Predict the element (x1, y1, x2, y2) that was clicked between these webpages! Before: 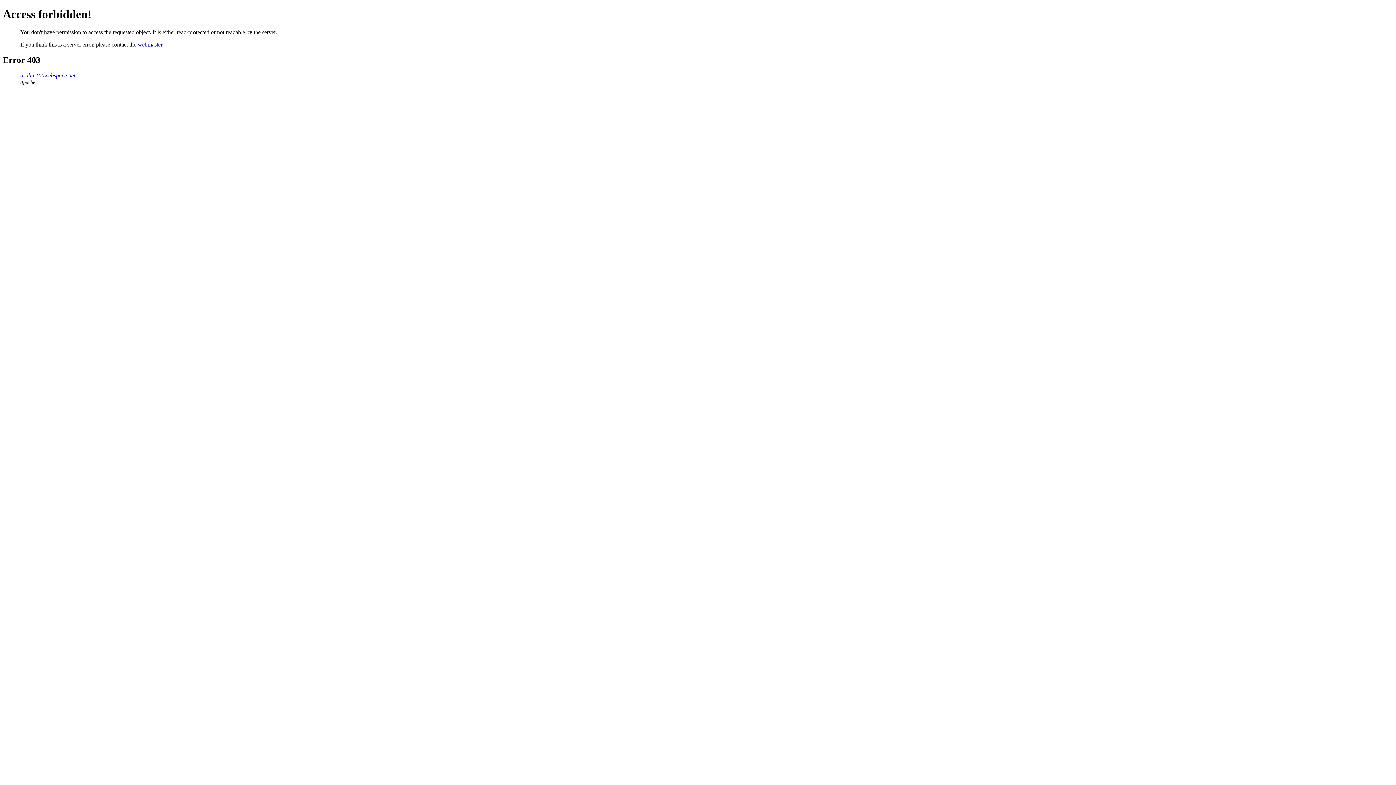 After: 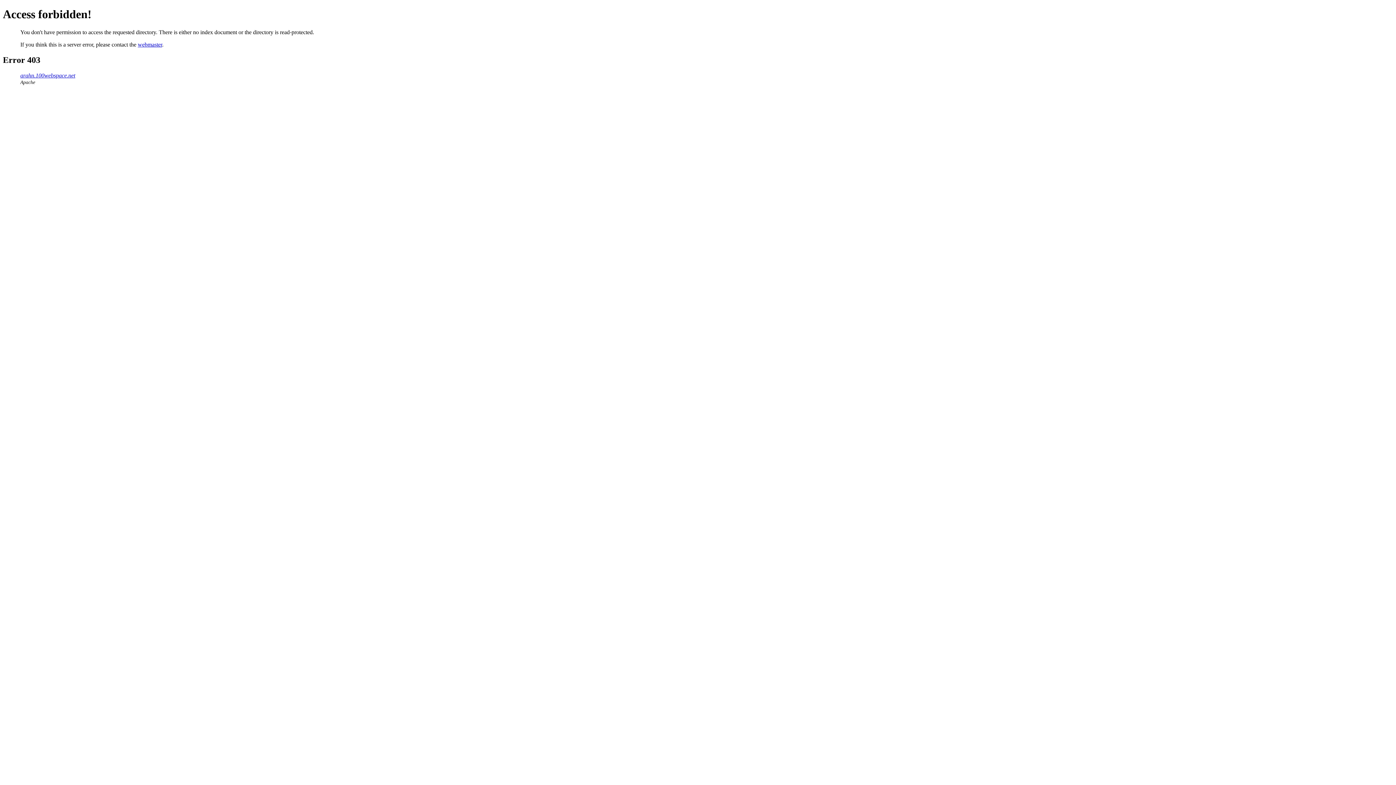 Action: bbox: (20, 72, 75, 78) label: arahn.100webspace.net